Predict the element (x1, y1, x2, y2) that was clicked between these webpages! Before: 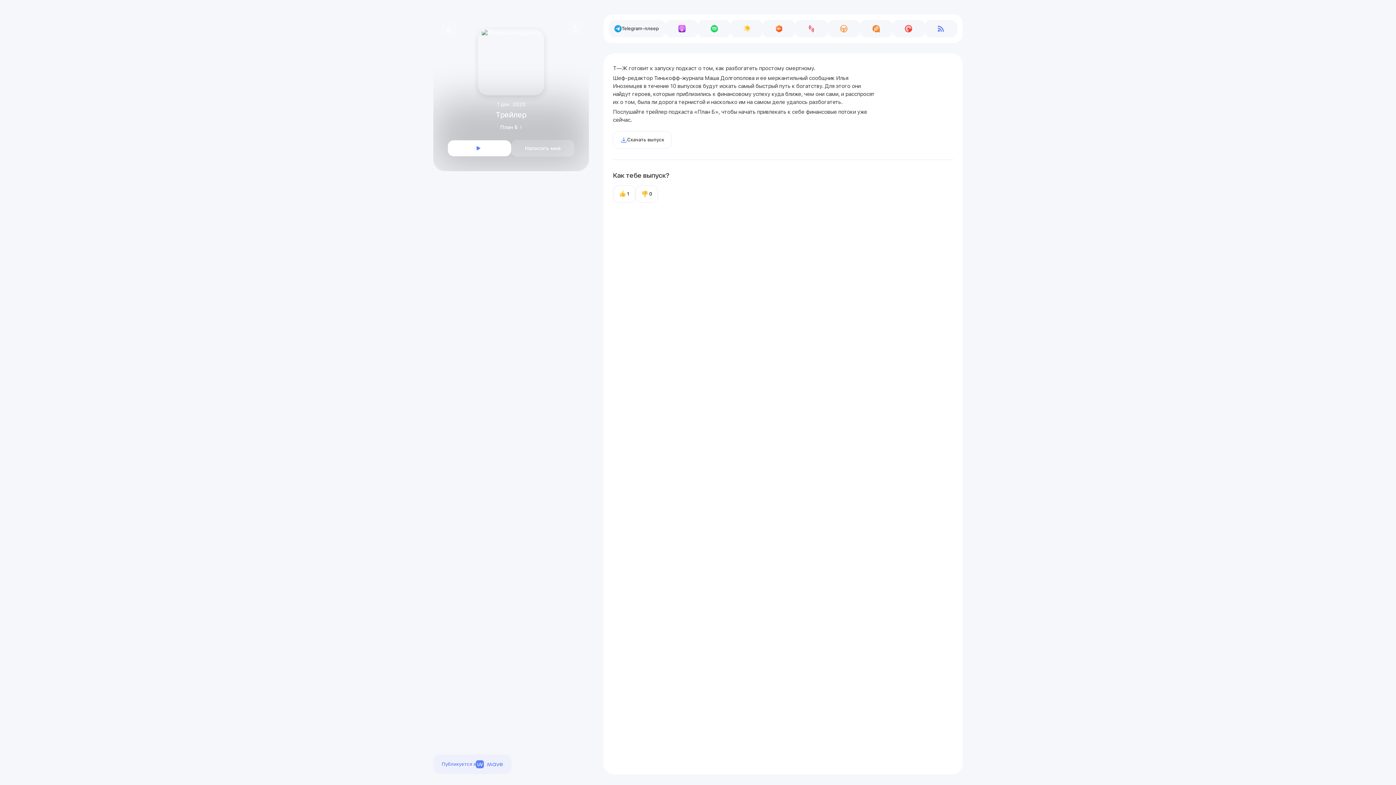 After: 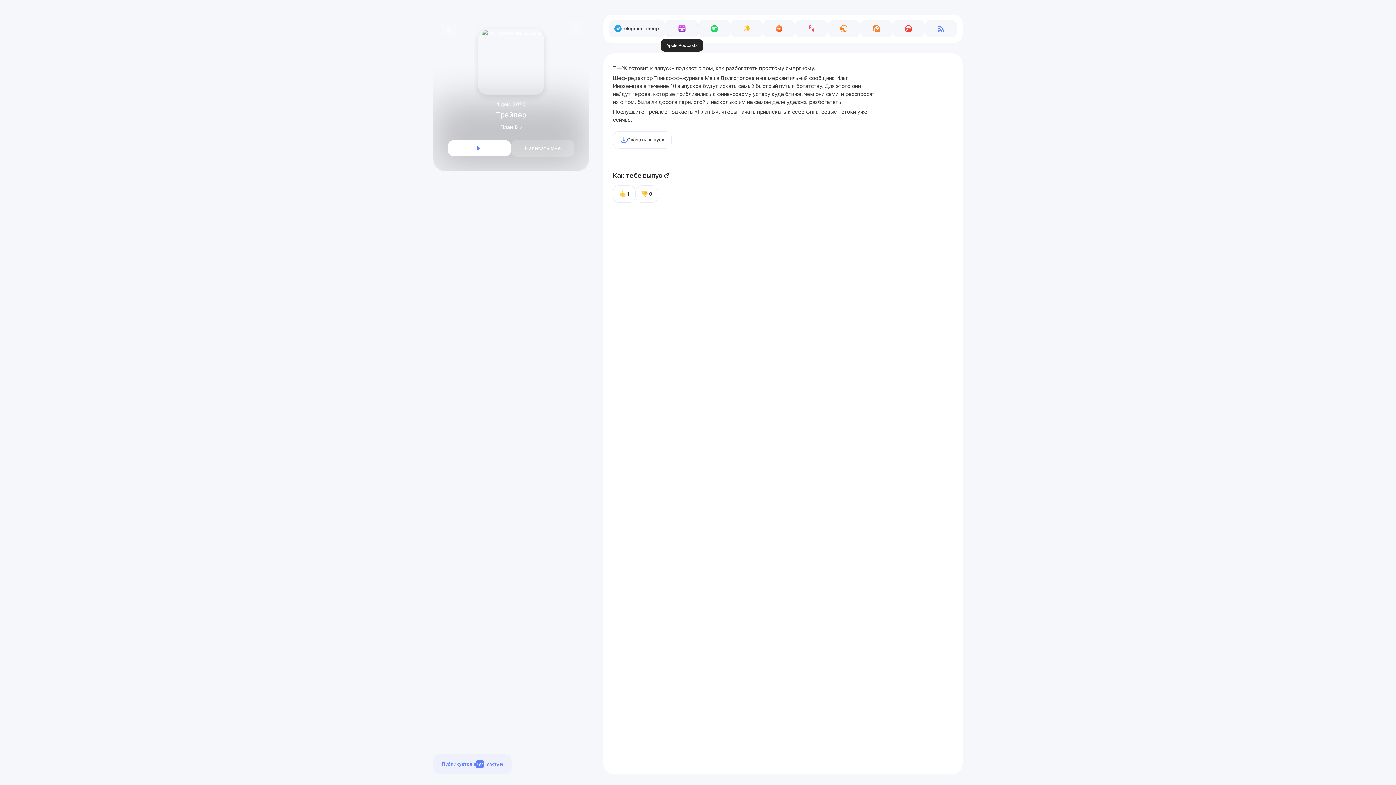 Action: bbox: (661, 20, 694, 37) label: Перейти на Apple Podcasts